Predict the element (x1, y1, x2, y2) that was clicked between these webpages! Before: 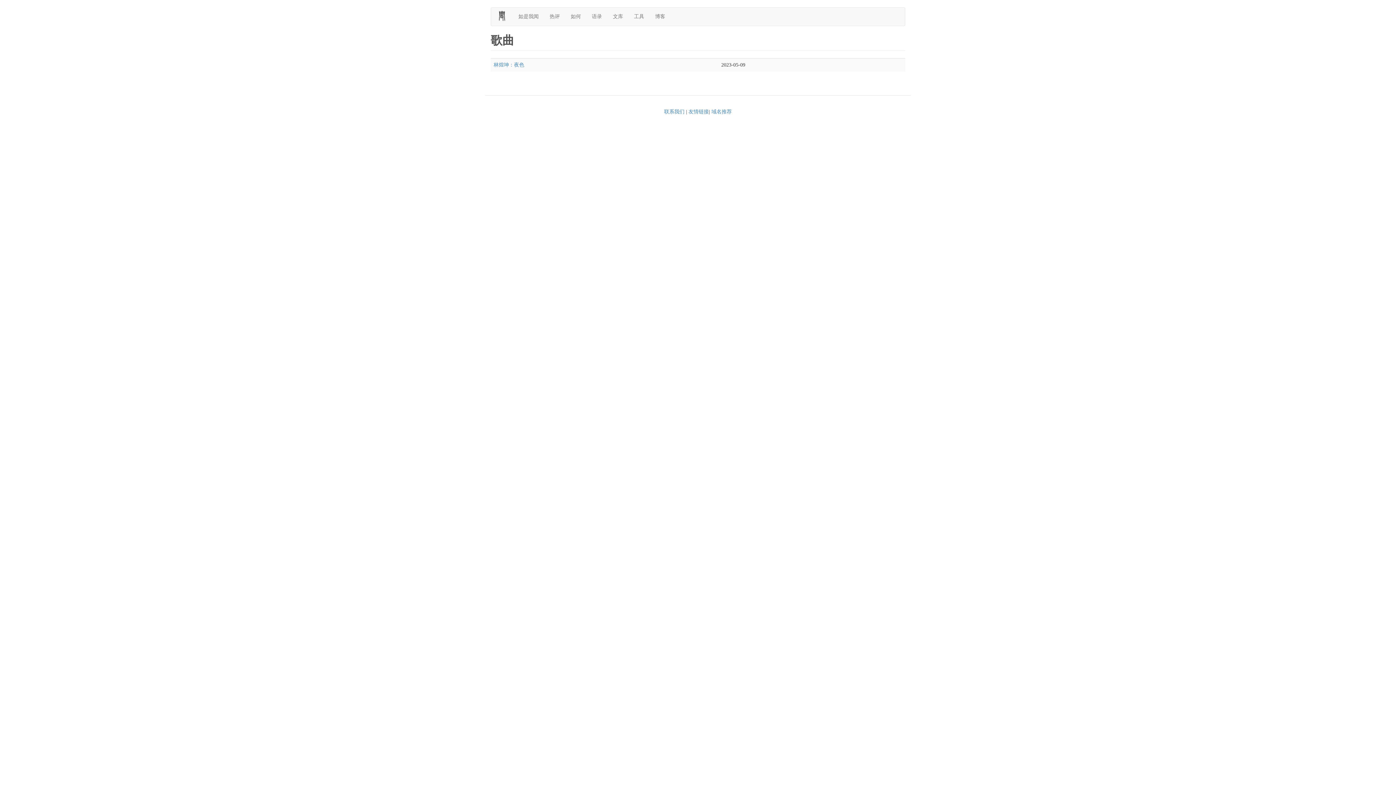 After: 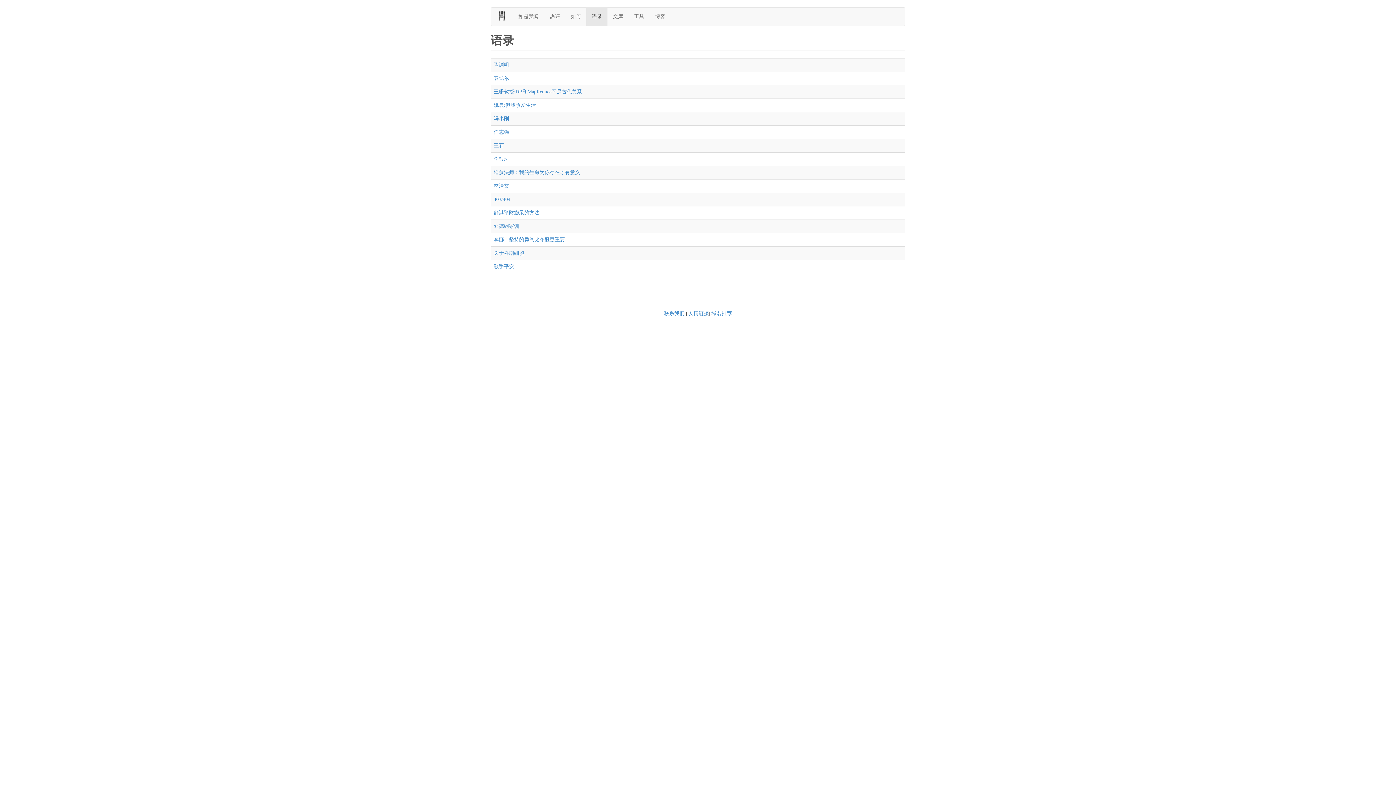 Action: label: 语录 bbox: (586, 7, 607, 25)